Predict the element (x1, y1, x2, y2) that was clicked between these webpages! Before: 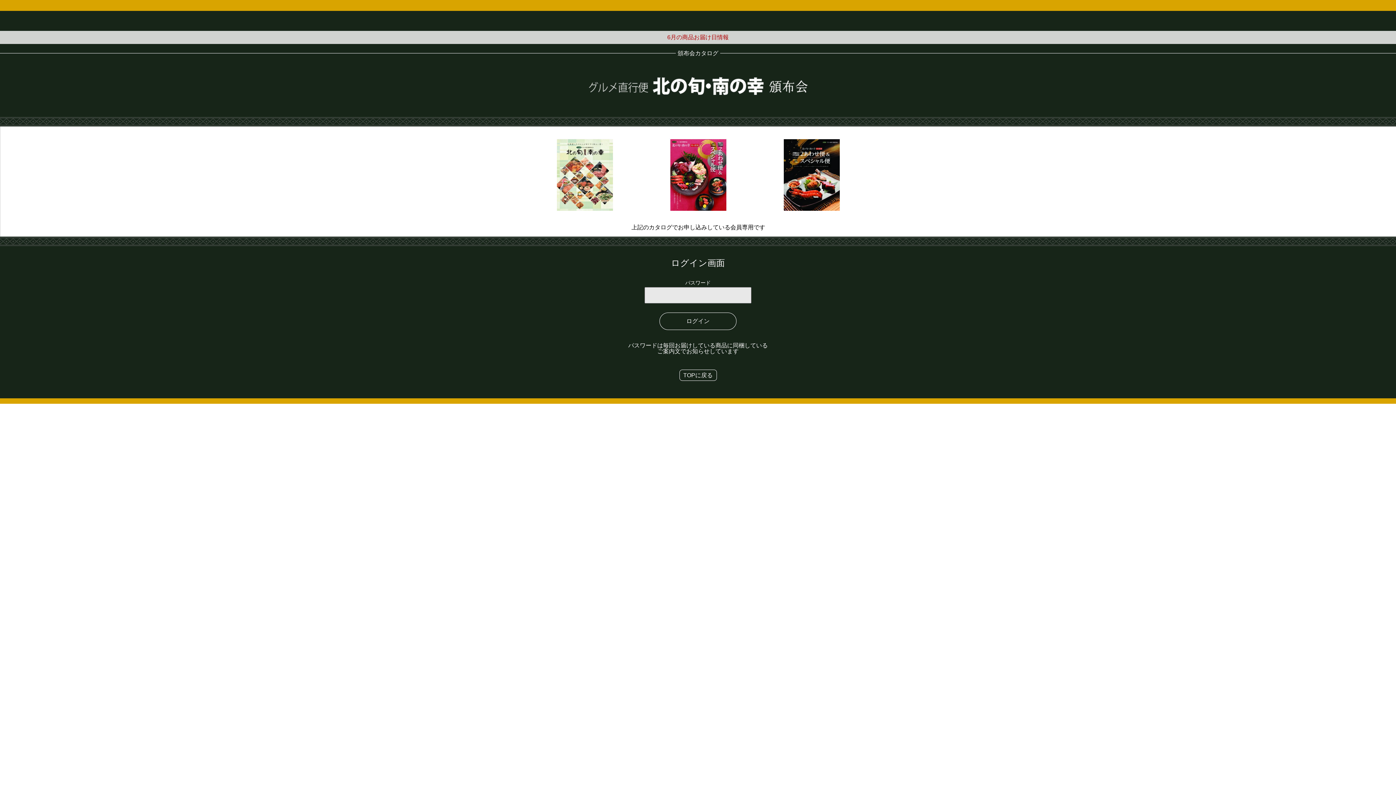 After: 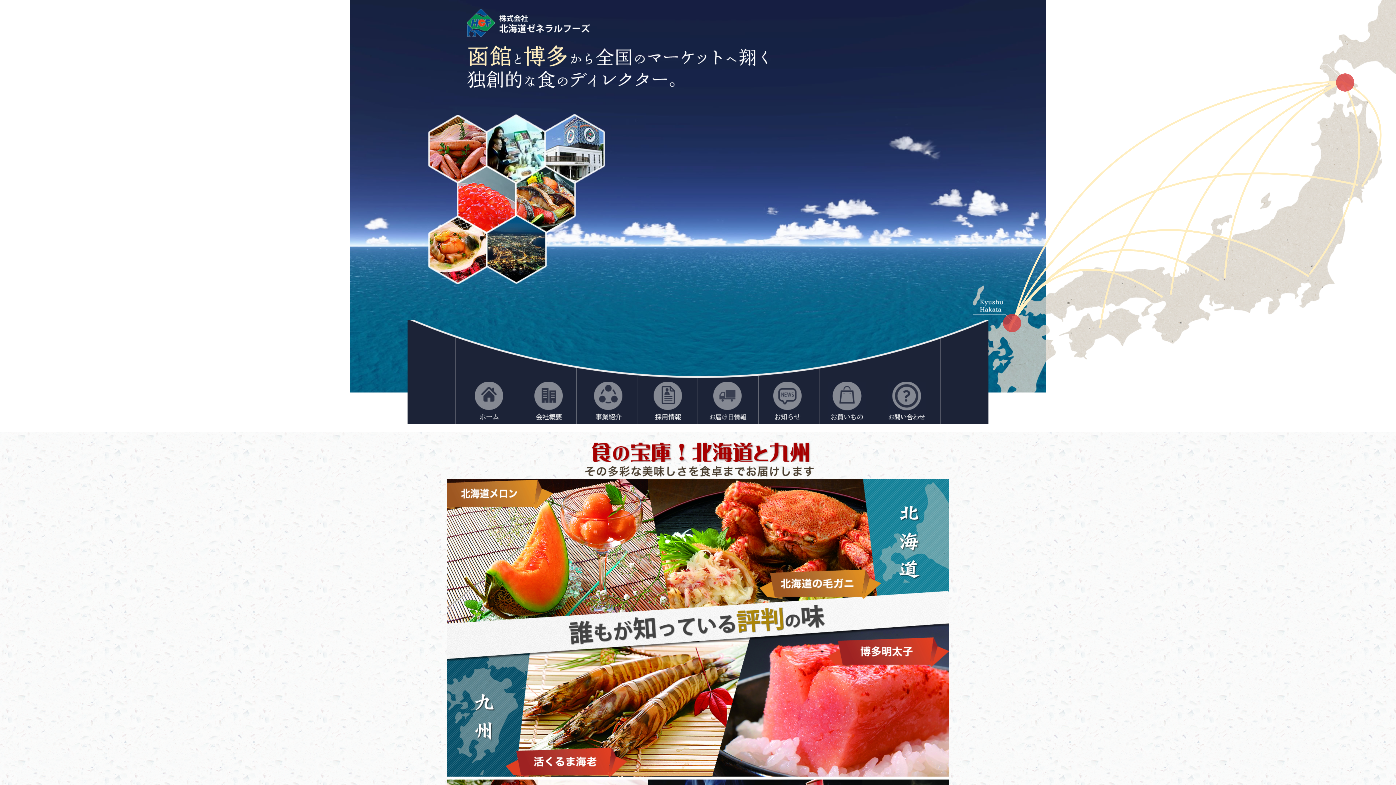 Action: label: TOPに戻る bbox: (679, 369, 716, 381)